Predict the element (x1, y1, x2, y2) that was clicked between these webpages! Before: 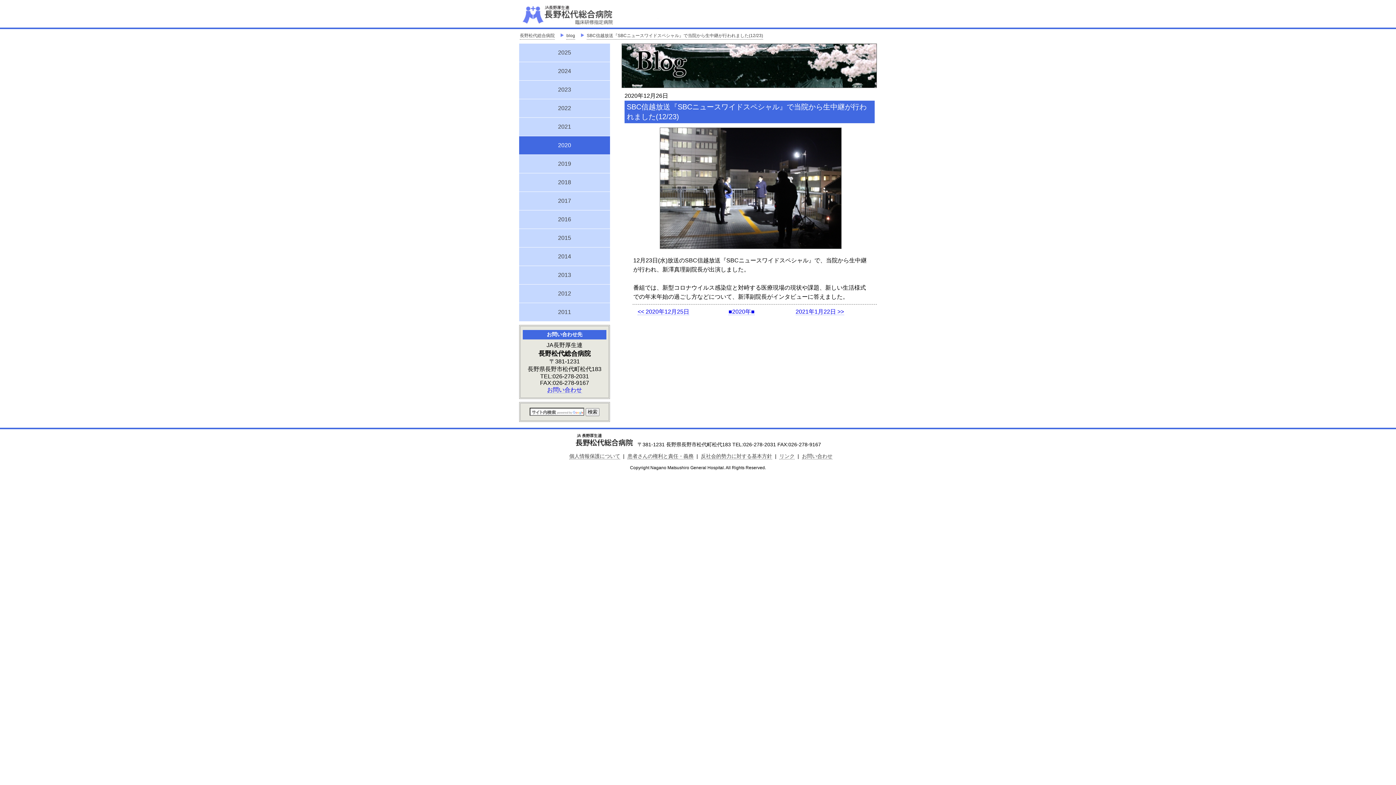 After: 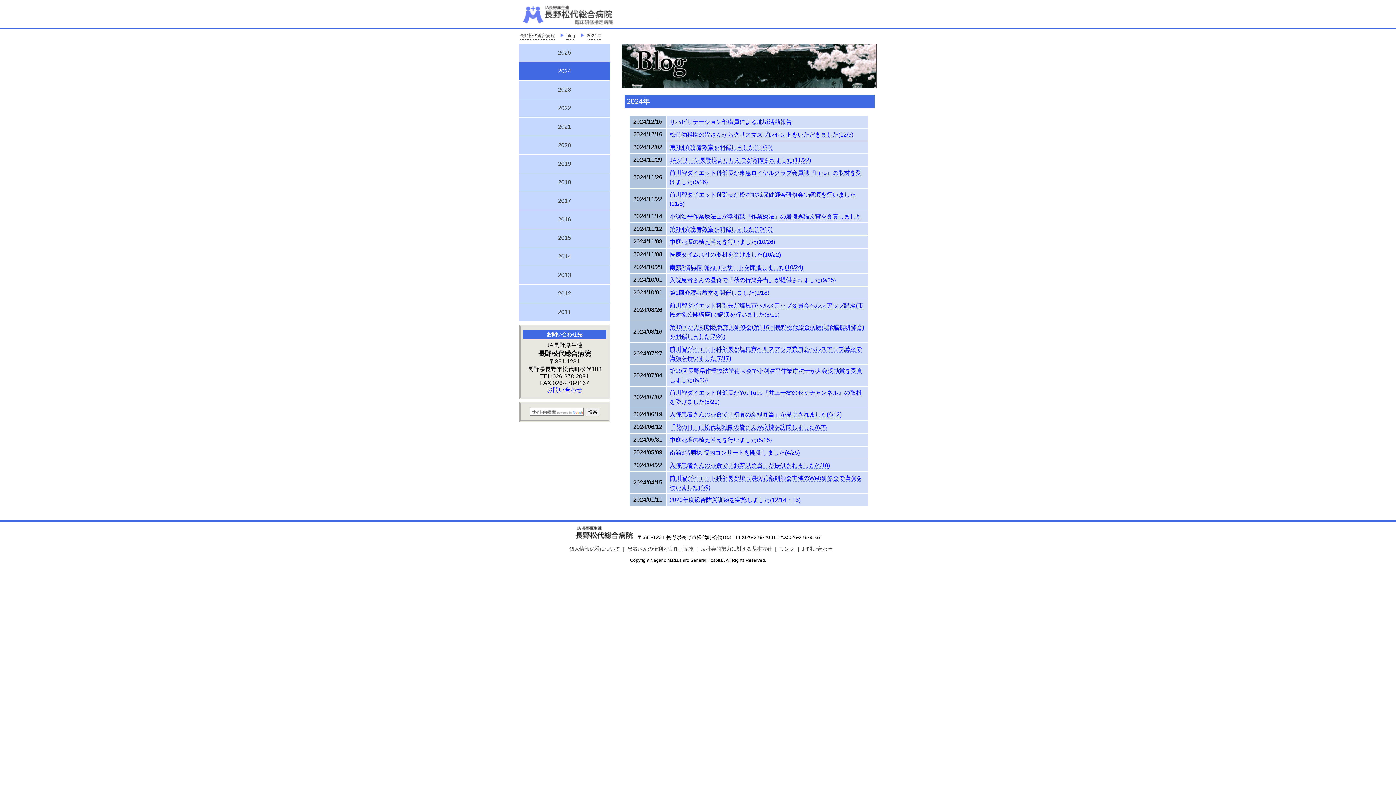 Action: label: 2024 bbox: (519, 62, 610, 80)